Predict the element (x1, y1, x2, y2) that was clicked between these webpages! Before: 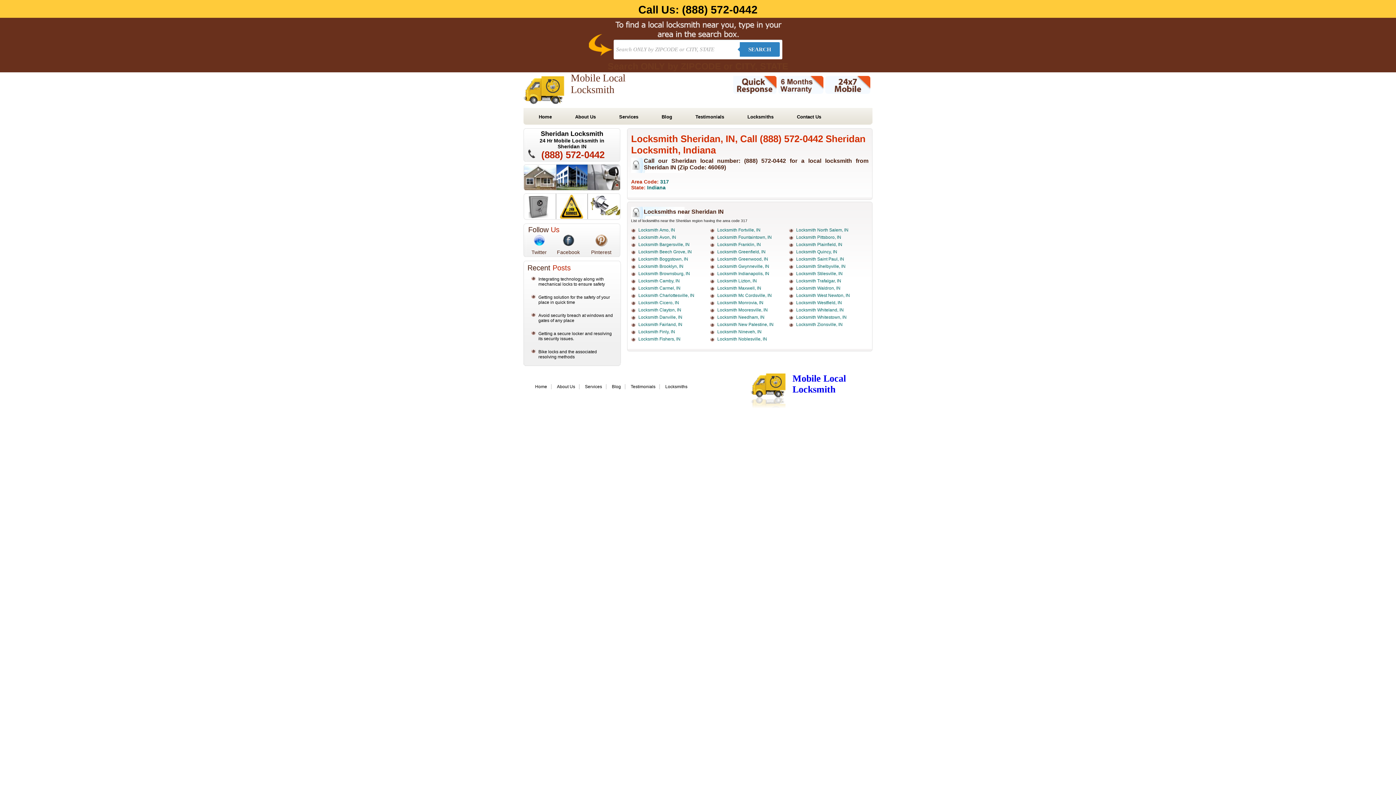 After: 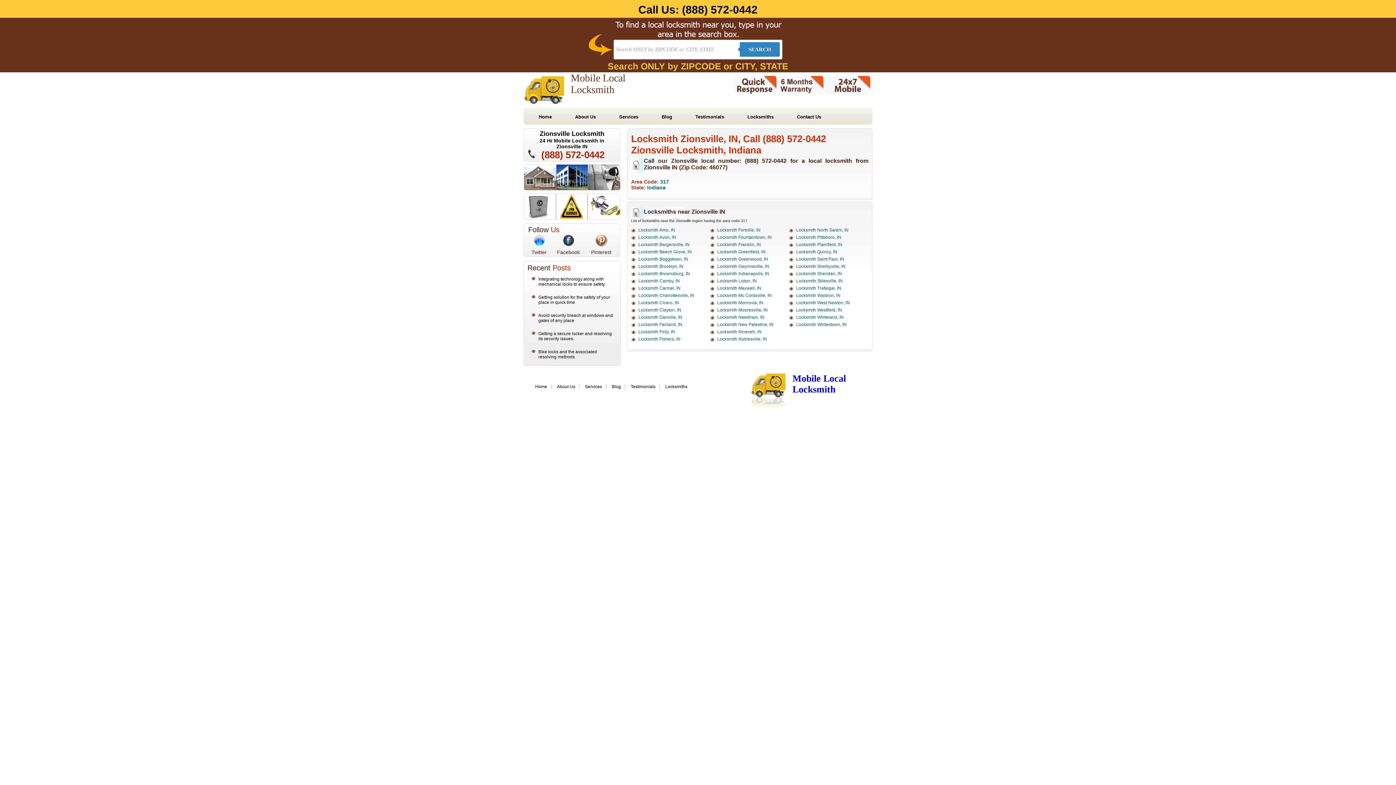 Action: label: Locksmith Zionsville, IN bbox: (796, 322, 842, 327)